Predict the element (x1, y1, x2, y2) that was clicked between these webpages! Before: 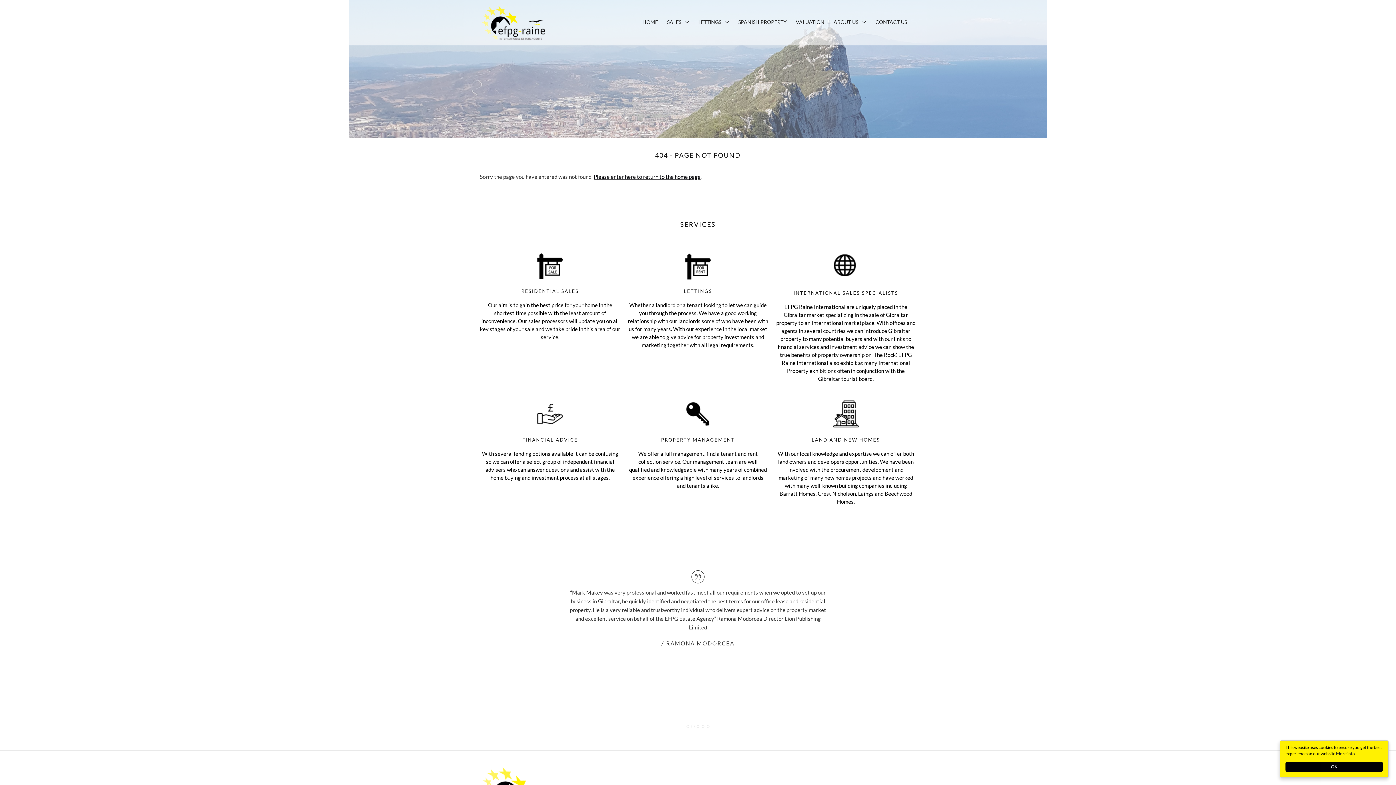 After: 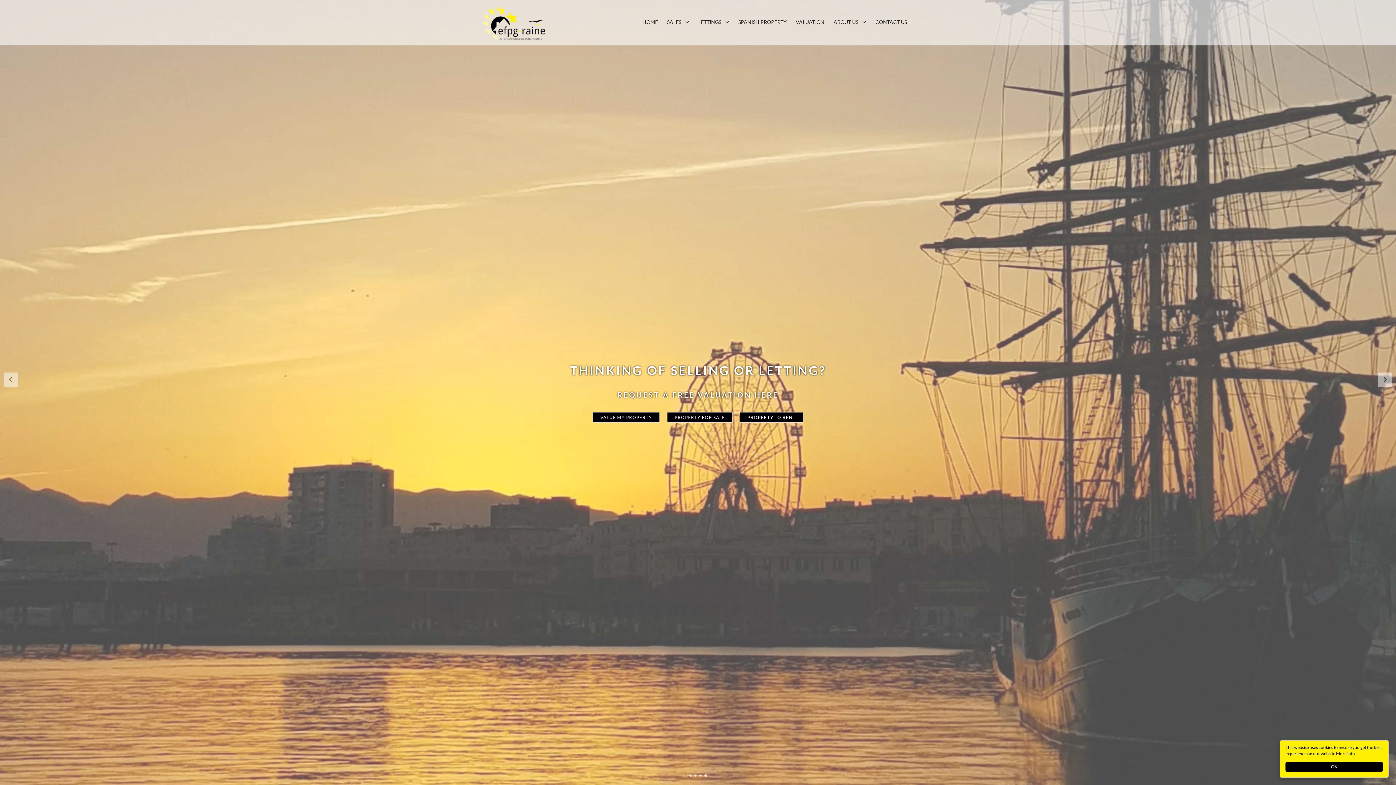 Action: bbox: (480, 5, 546, 40)